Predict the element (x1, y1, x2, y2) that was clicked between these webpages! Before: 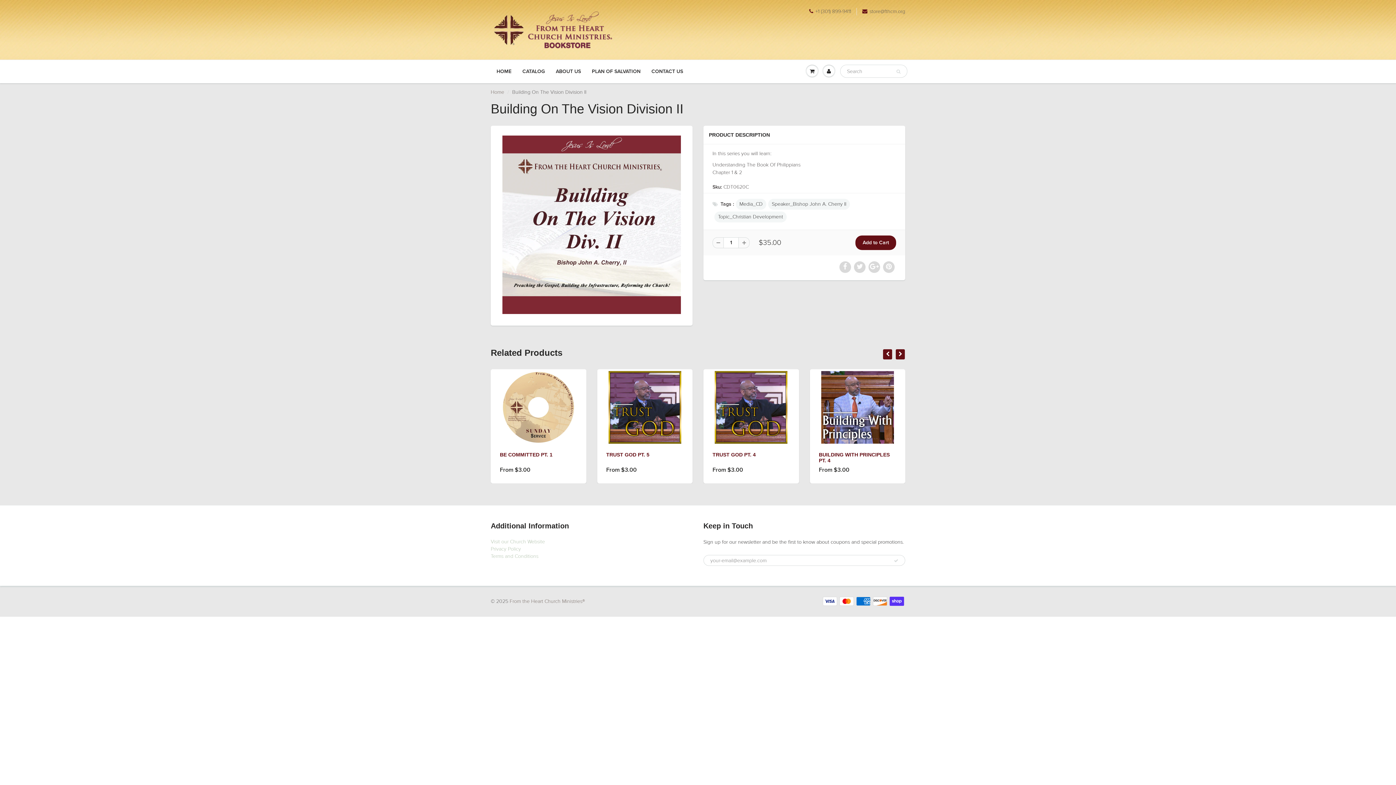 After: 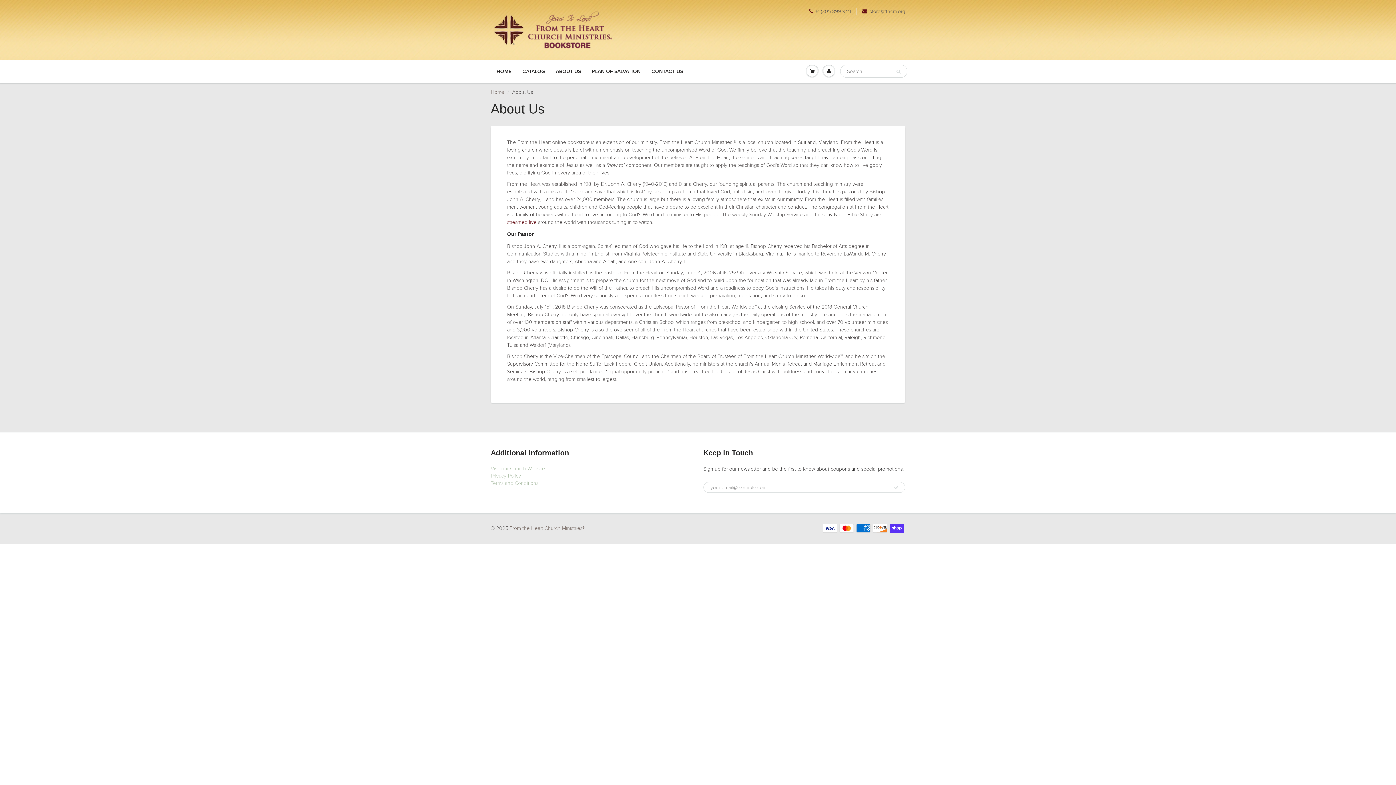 Action: label: ABOUT US bbox: (550, 60, 586, 82)